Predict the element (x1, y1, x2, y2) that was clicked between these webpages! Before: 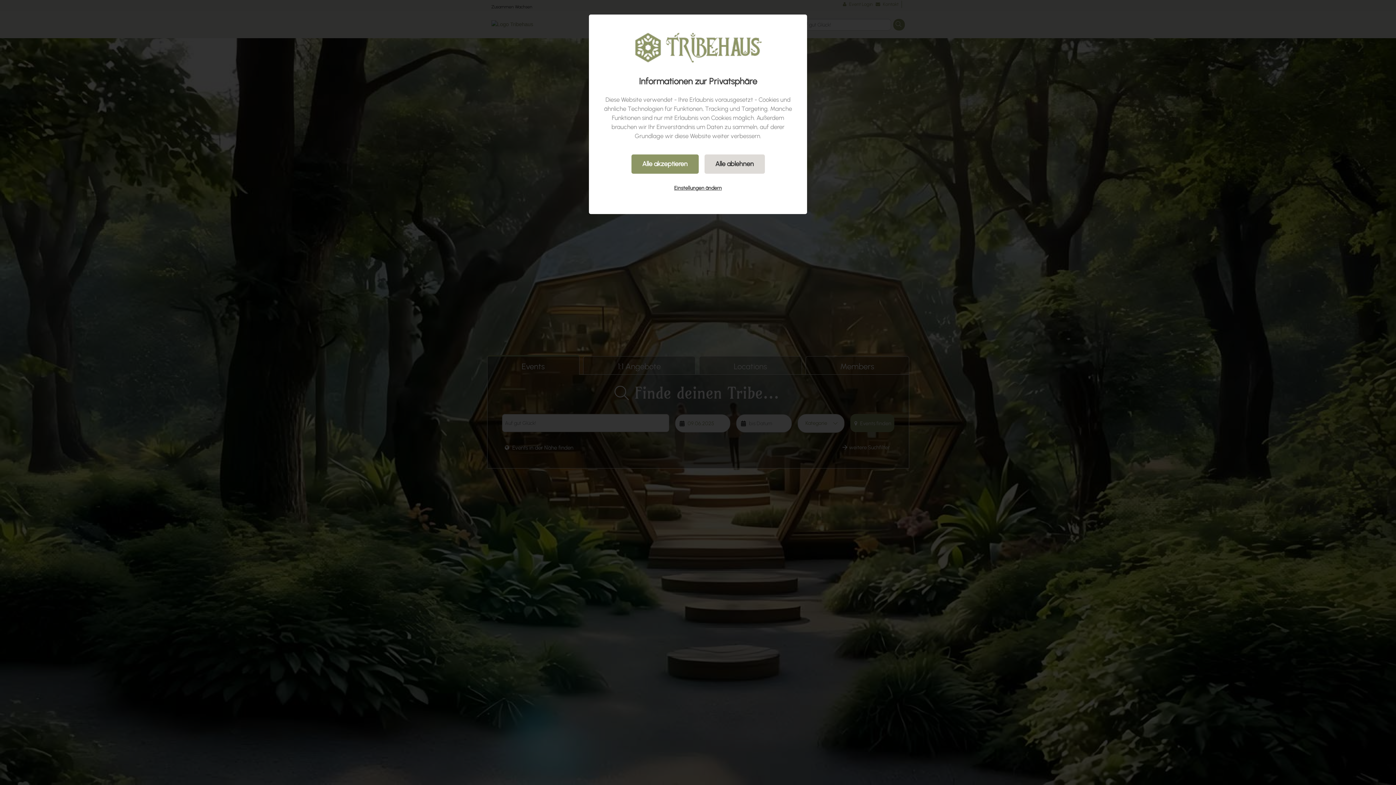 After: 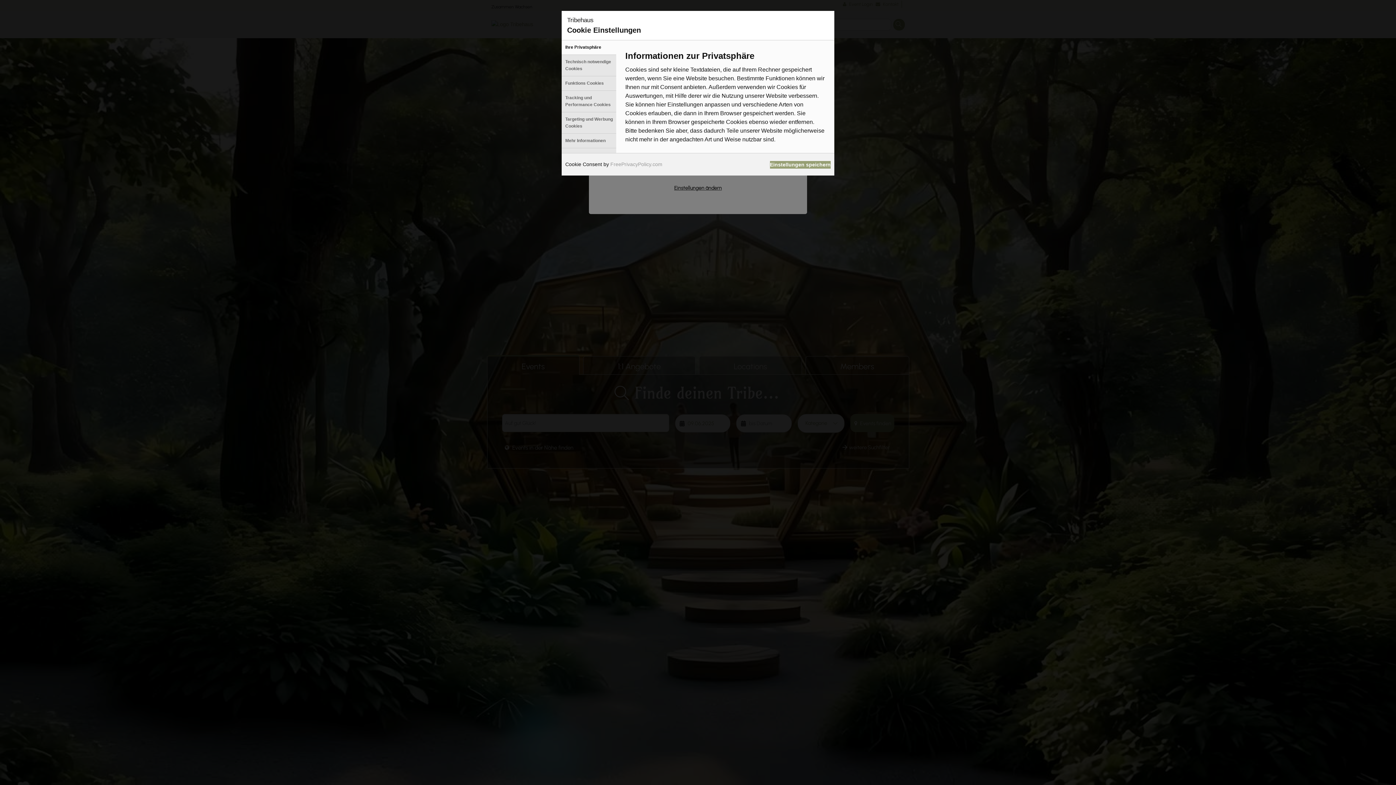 Action: label: Einstellungen ändern bbox: (663, 179, 732, 196)